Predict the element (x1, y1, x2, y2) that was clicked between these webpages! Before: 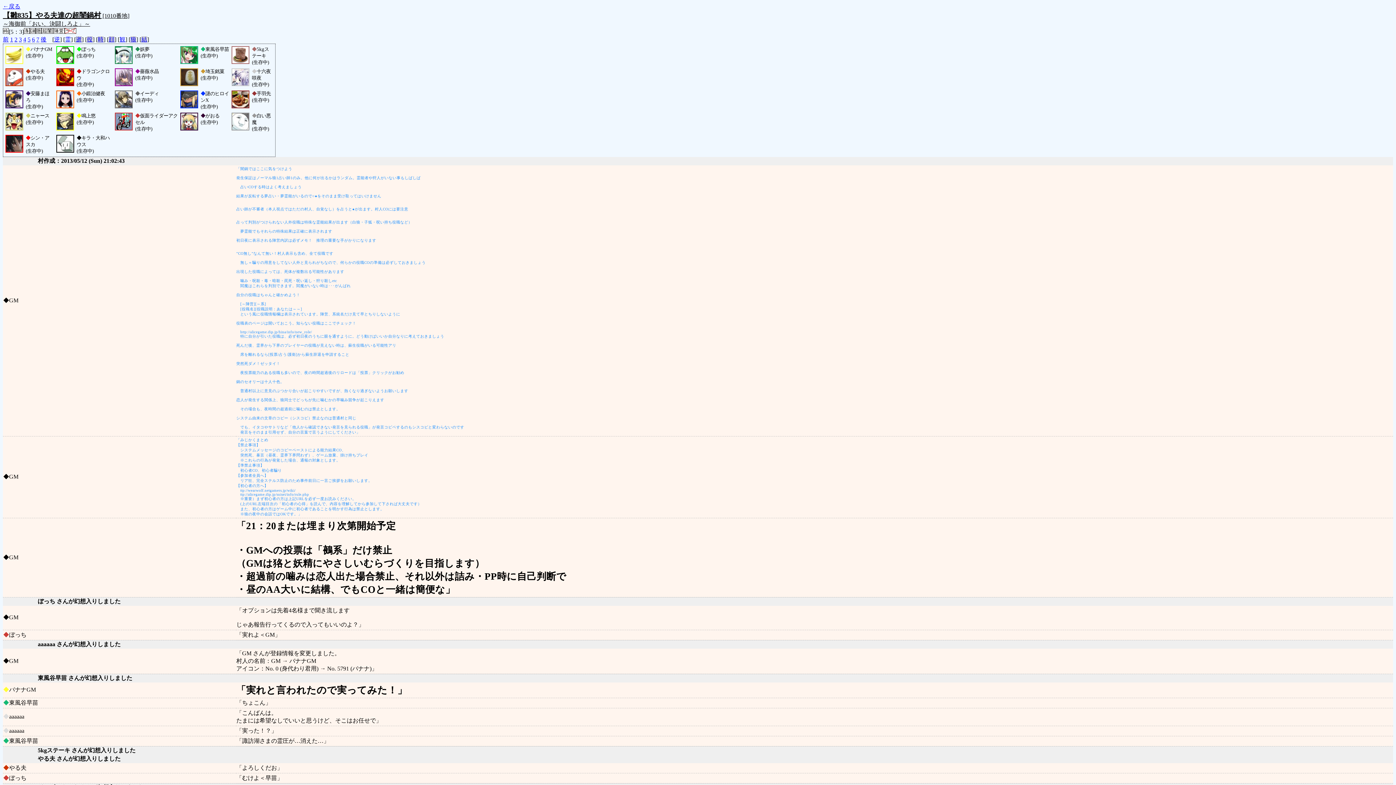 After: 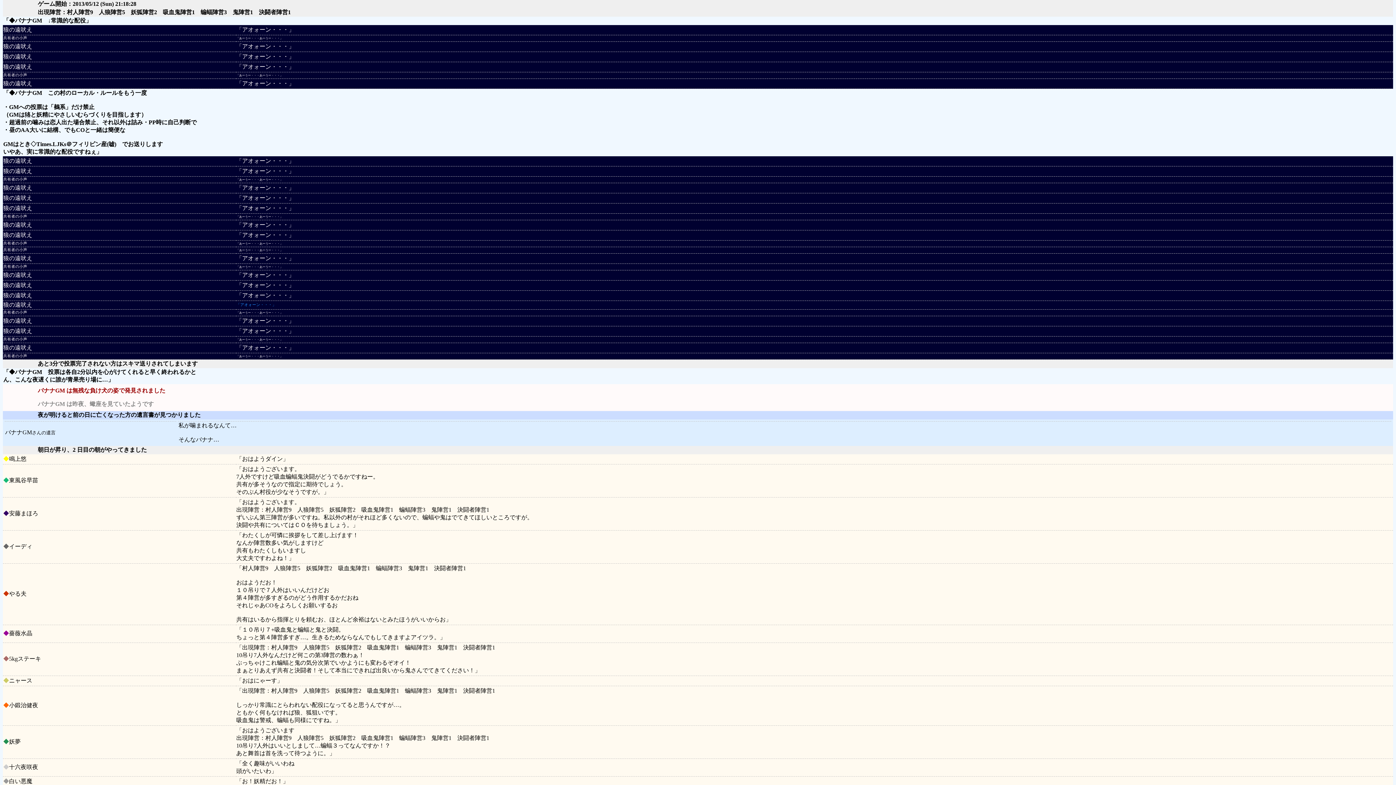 Action: bbox: (10, 36, 13, 42) label: 1